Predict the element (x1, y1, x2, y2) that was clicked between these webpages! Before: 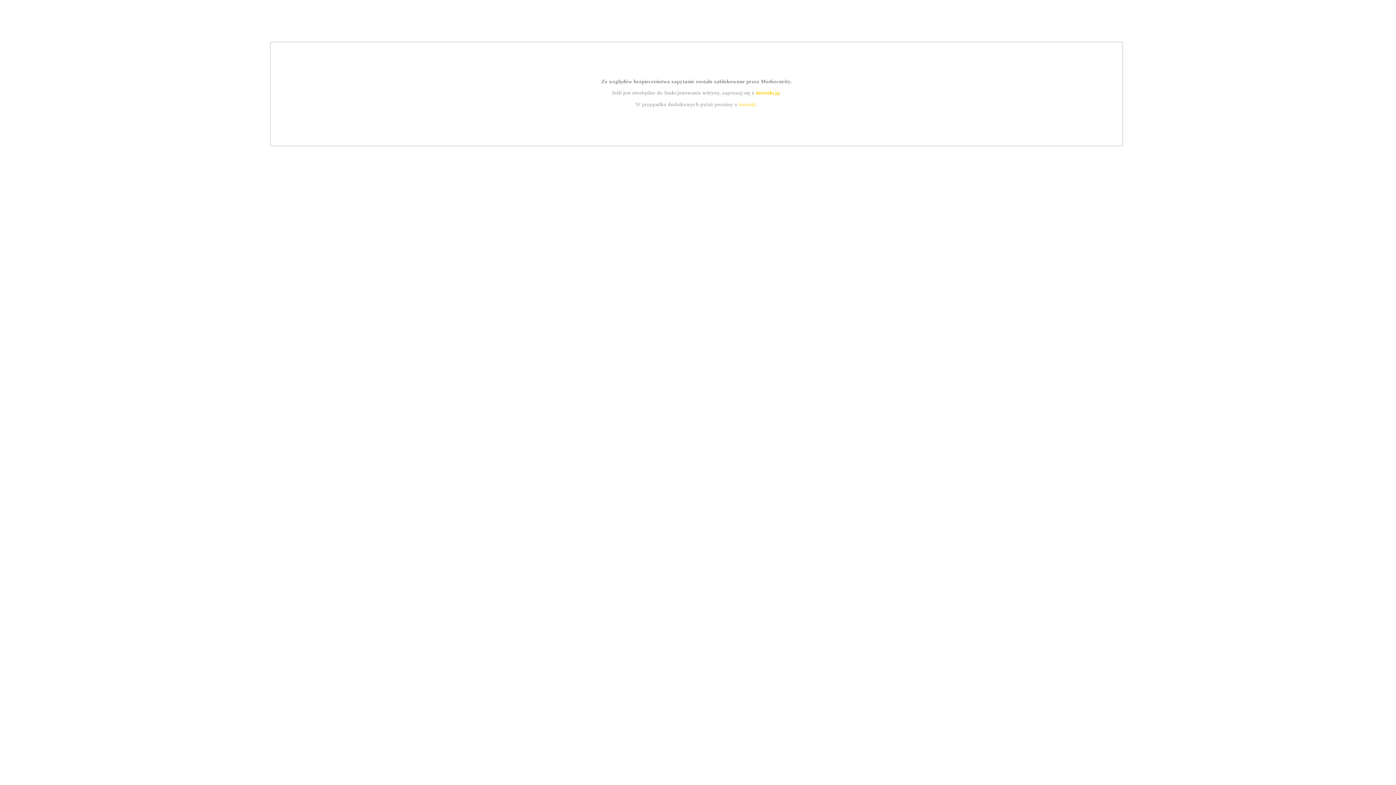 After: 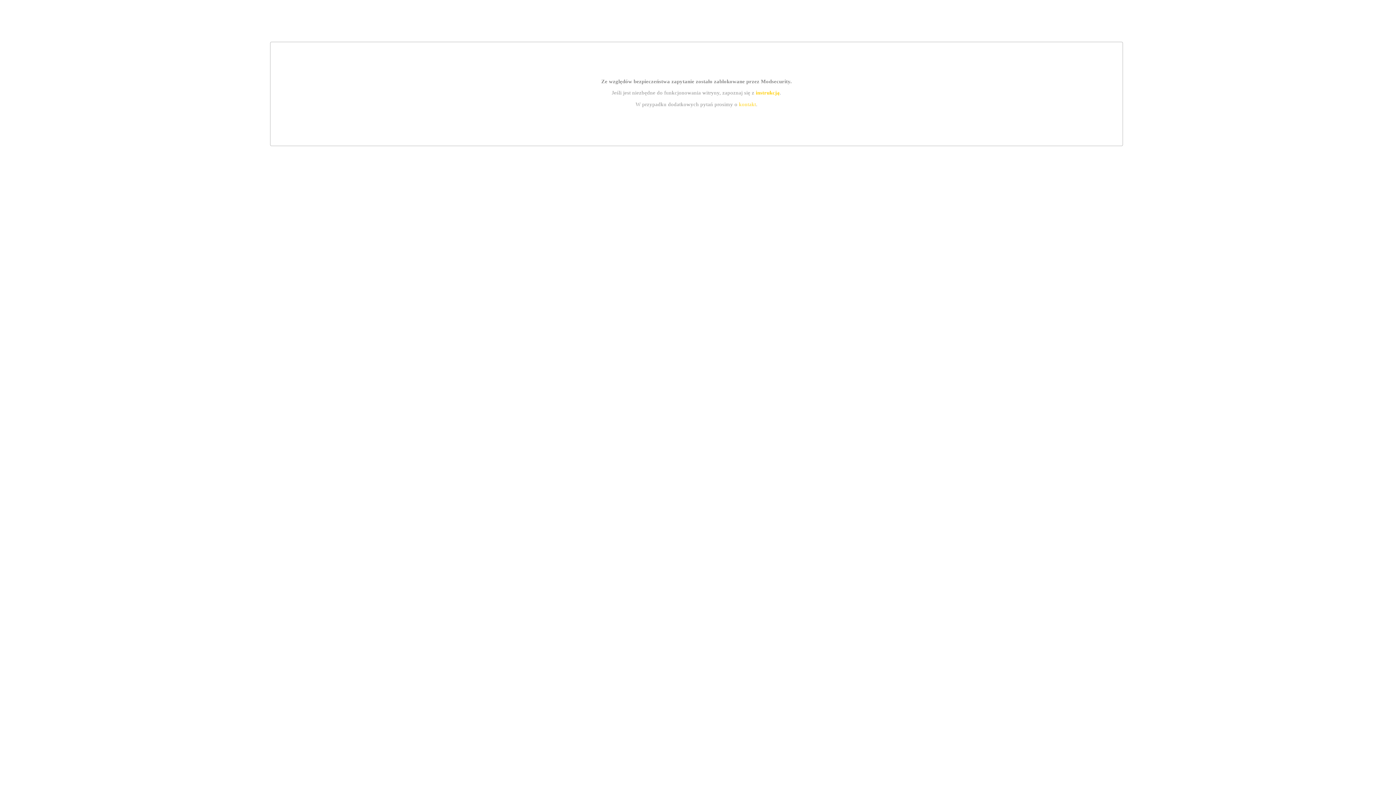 Action: bbox: (755, 89, 779, 95) label: instrukcją